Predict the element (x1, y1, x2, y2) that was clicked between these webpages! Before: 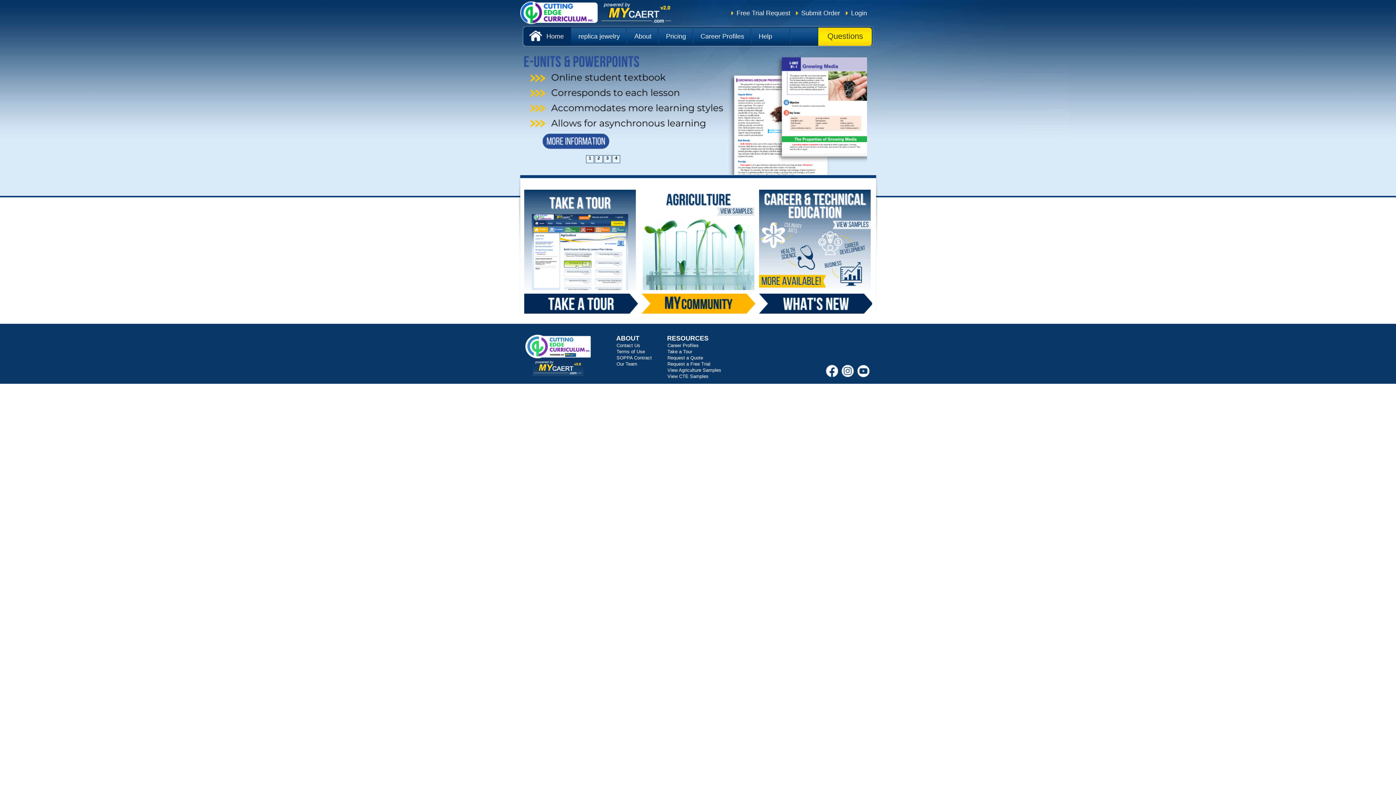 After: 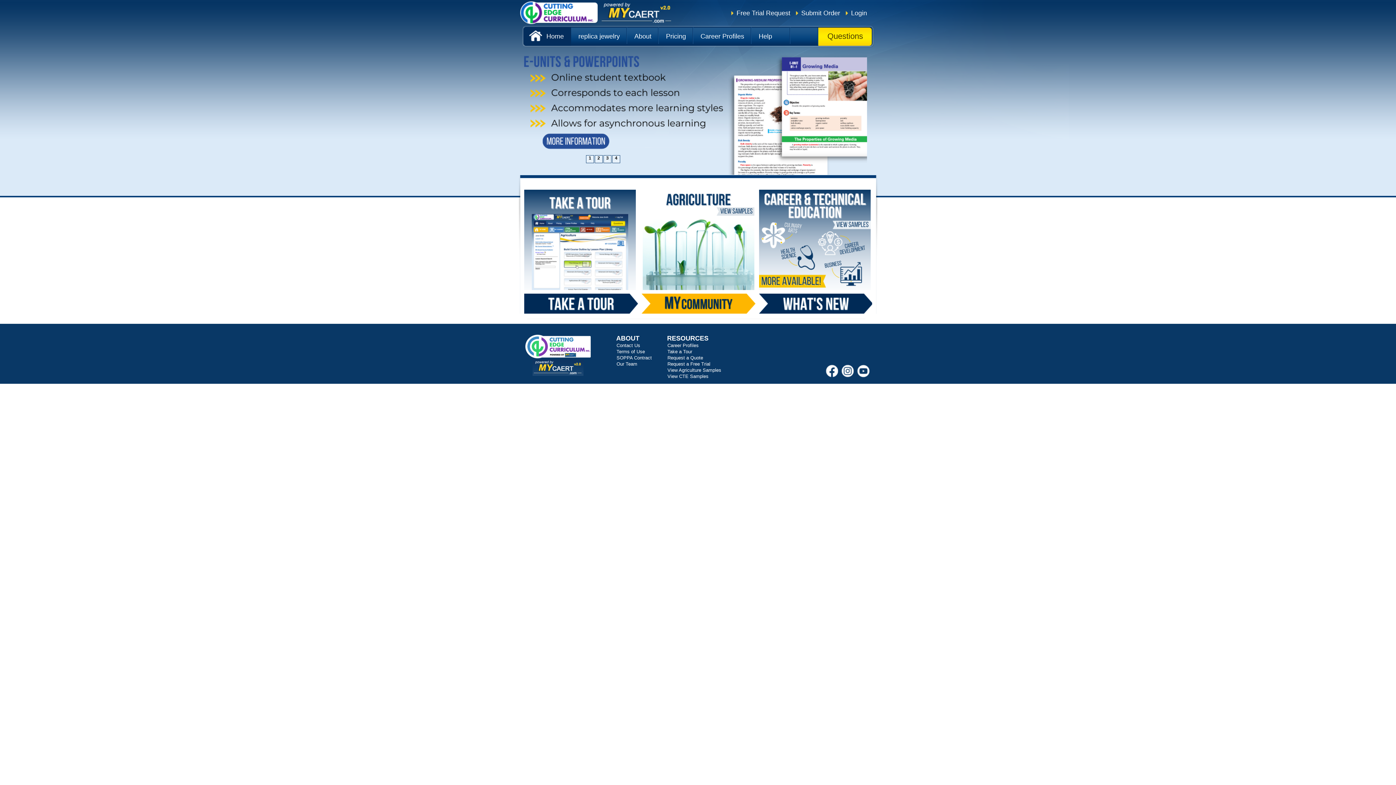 Action: label: 4 bbox: (612, 155, 620, 163)